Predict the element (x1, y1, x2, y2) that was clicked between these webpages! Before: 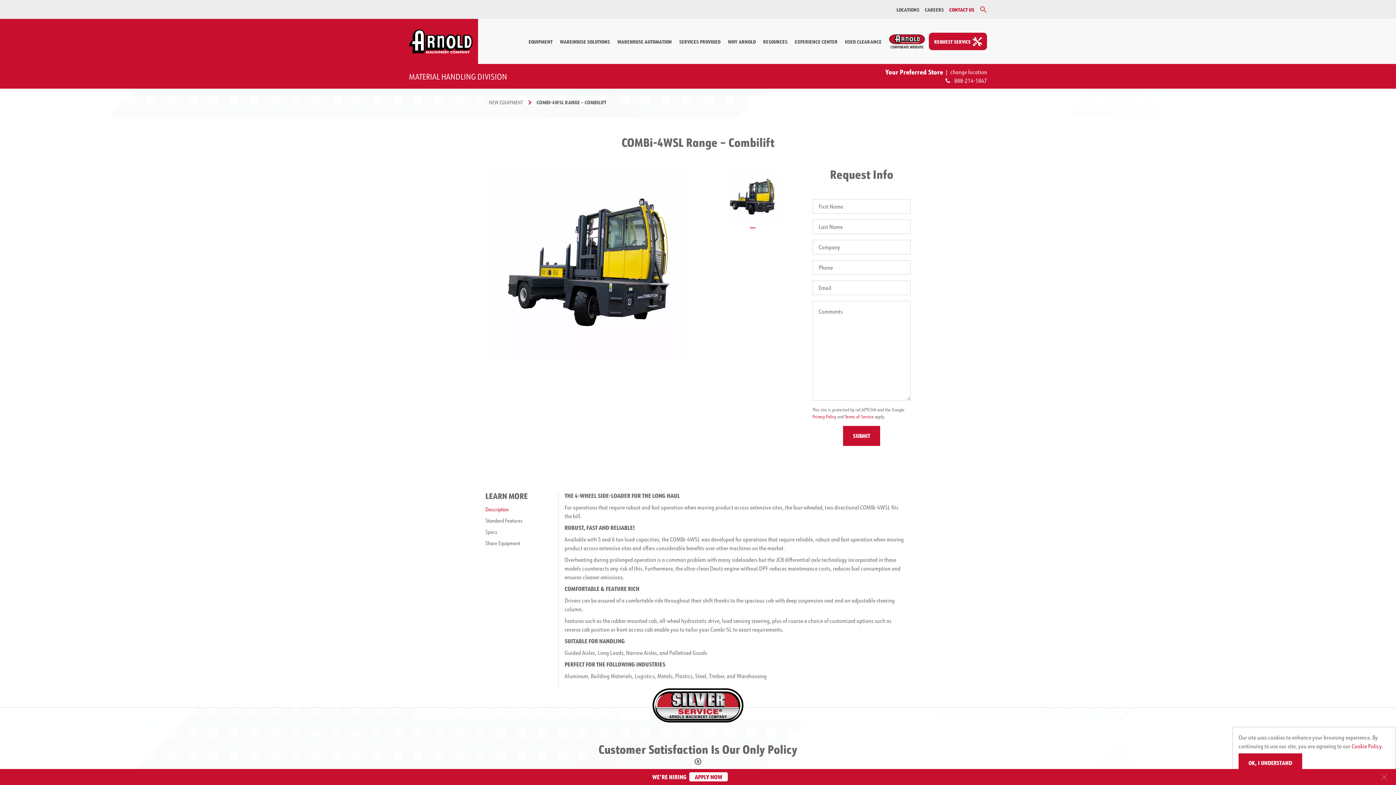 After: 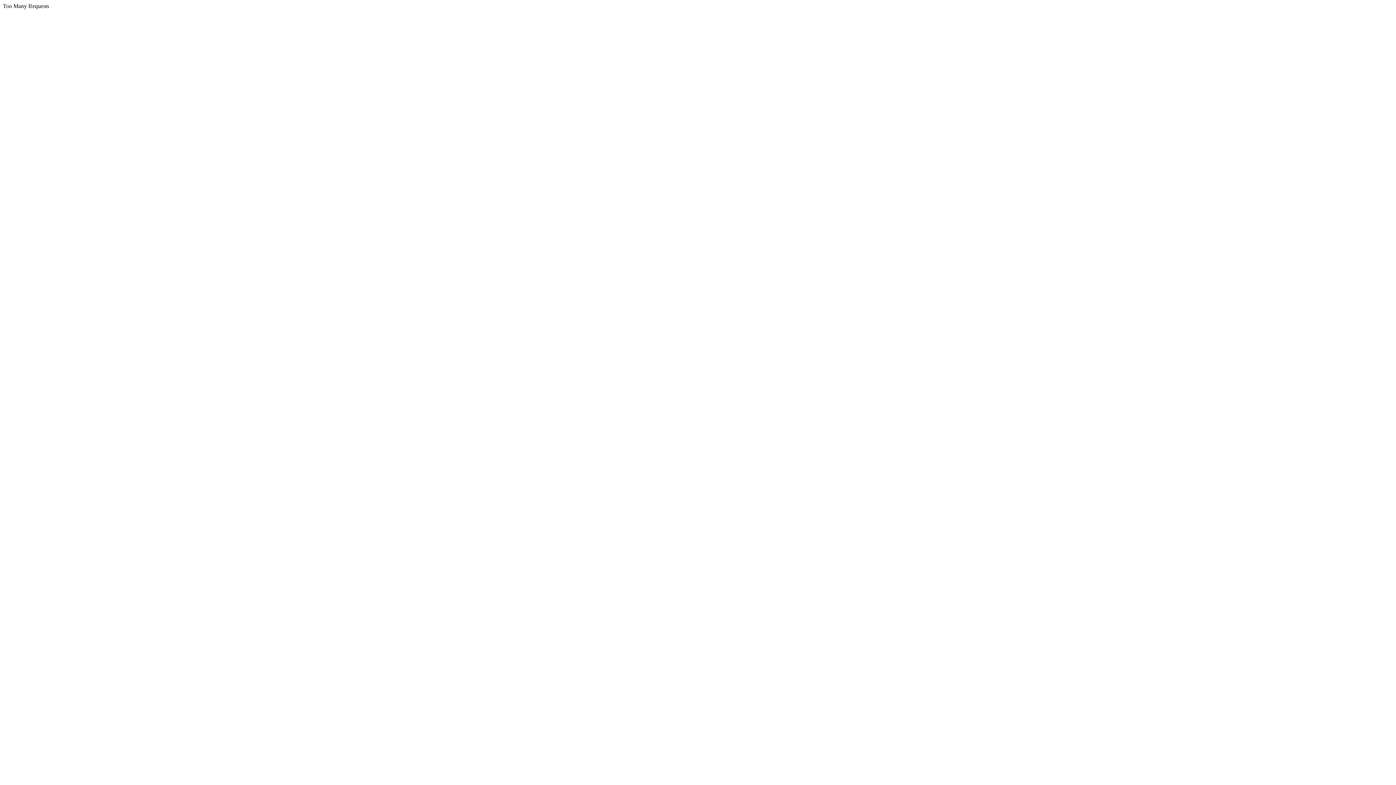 Action: bbox: (896, 7, 919, 11) label: LOCATIONS